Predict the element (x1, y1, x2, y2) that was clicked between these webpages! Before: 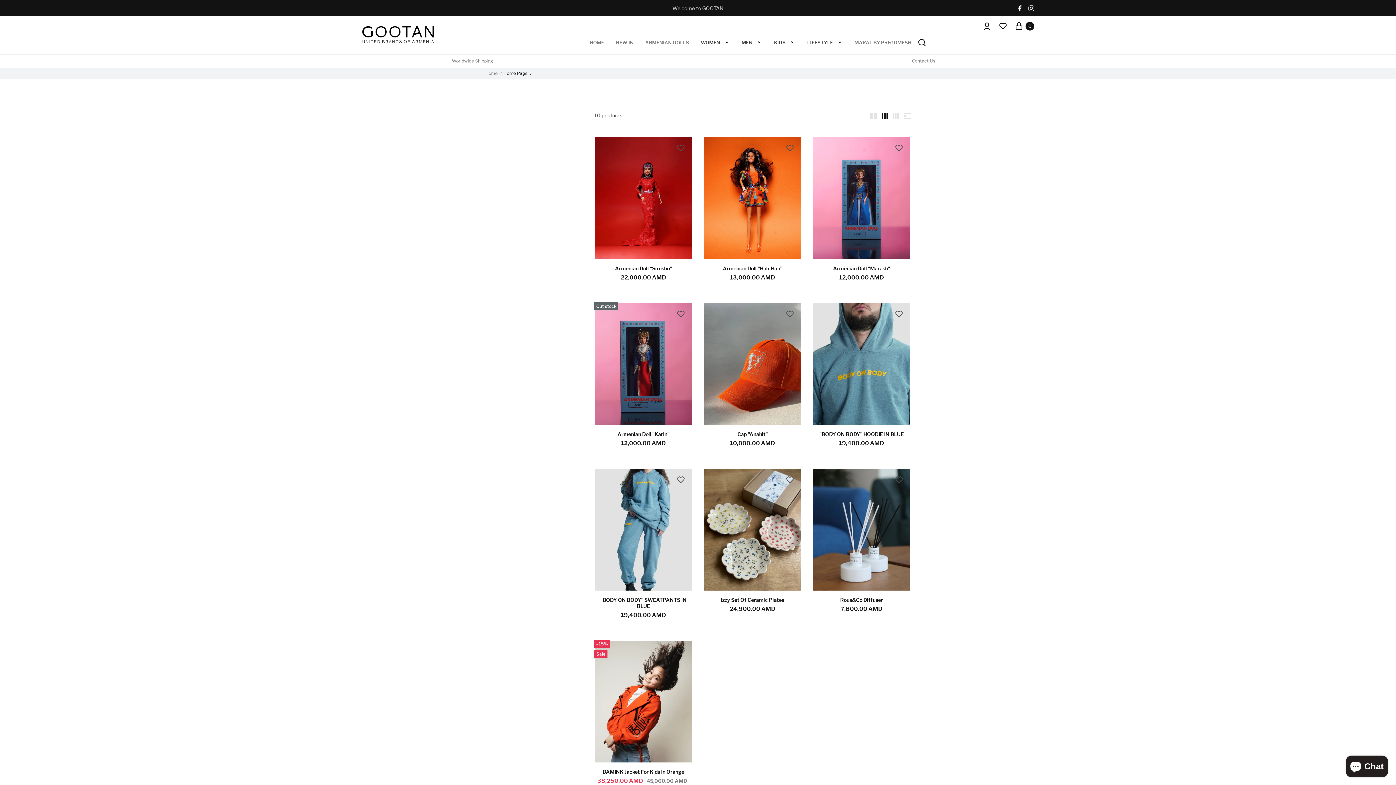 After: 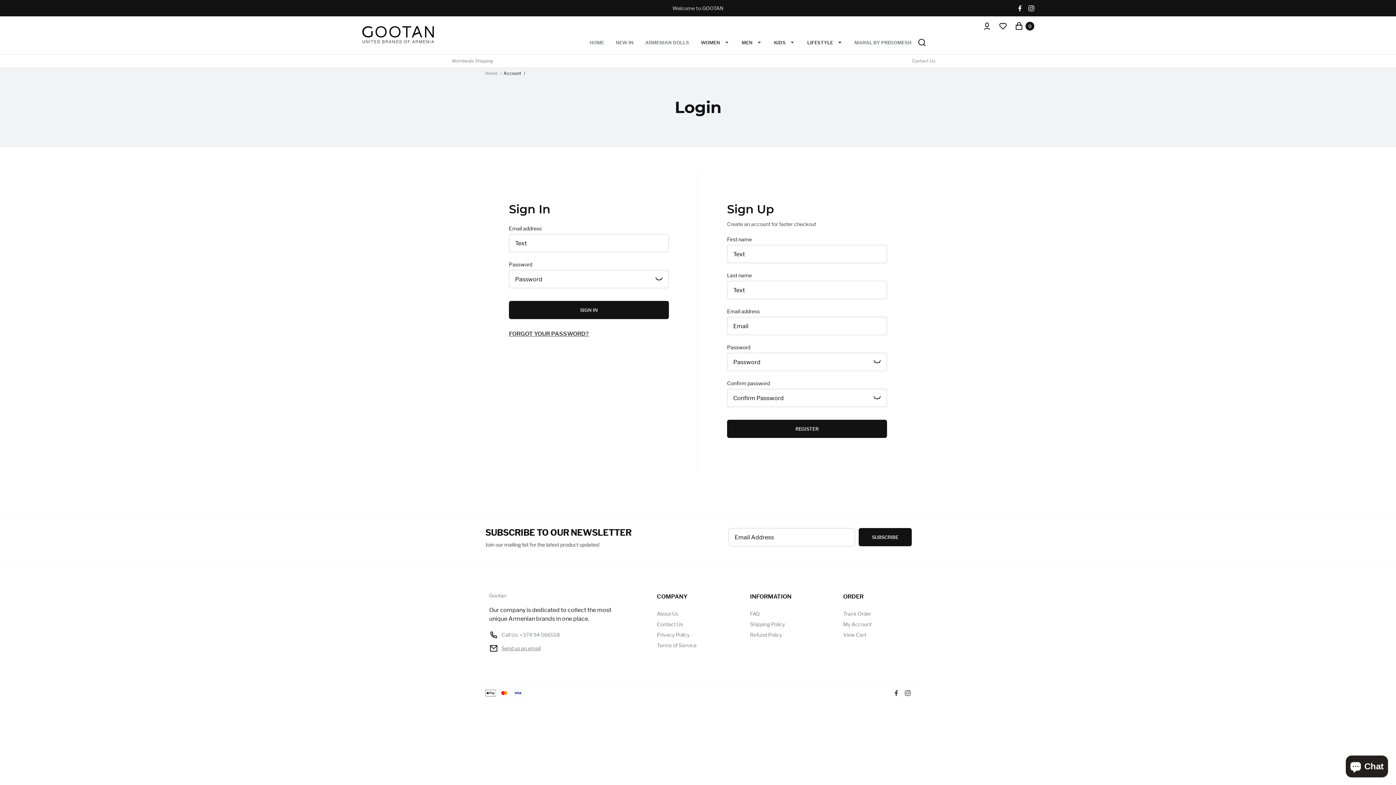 Action: bbox: (982, 21, 991, 30)